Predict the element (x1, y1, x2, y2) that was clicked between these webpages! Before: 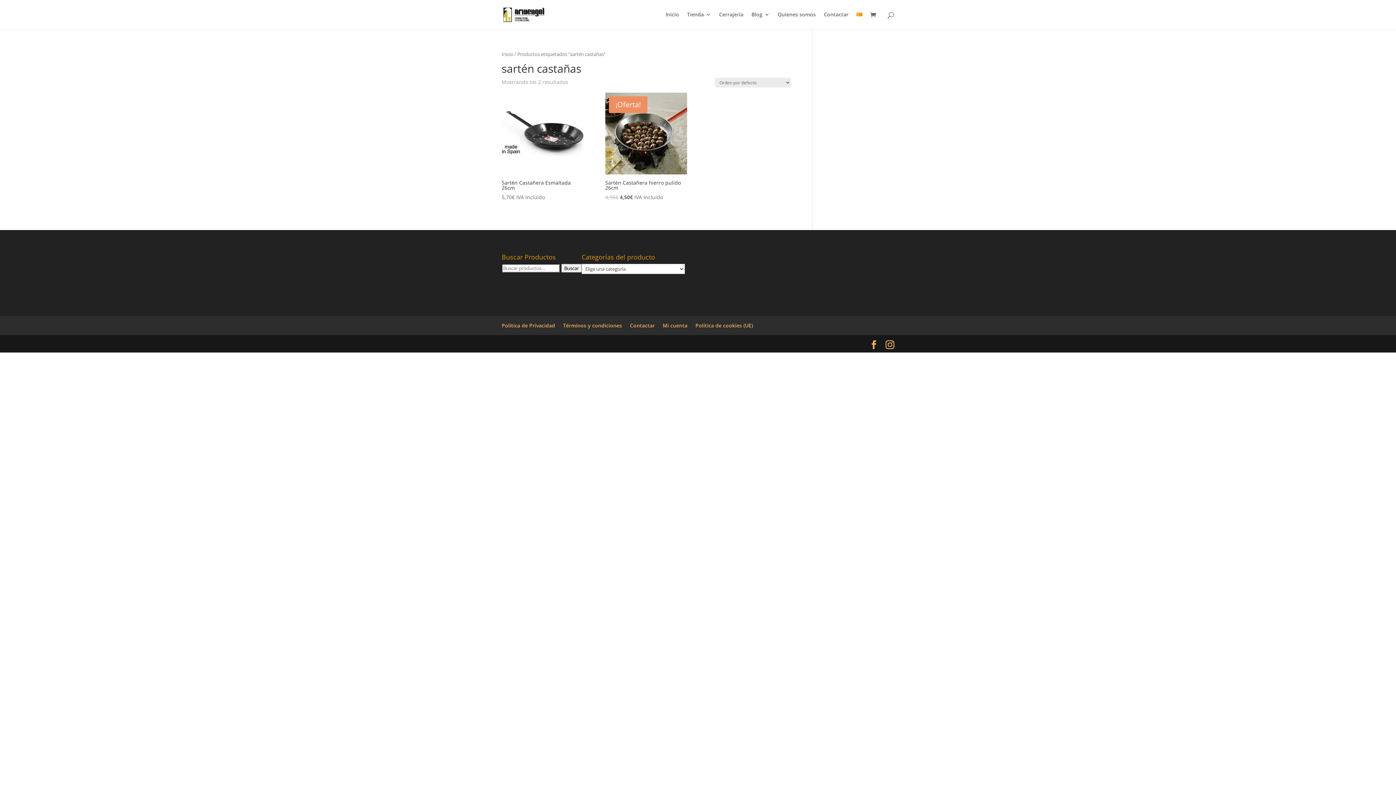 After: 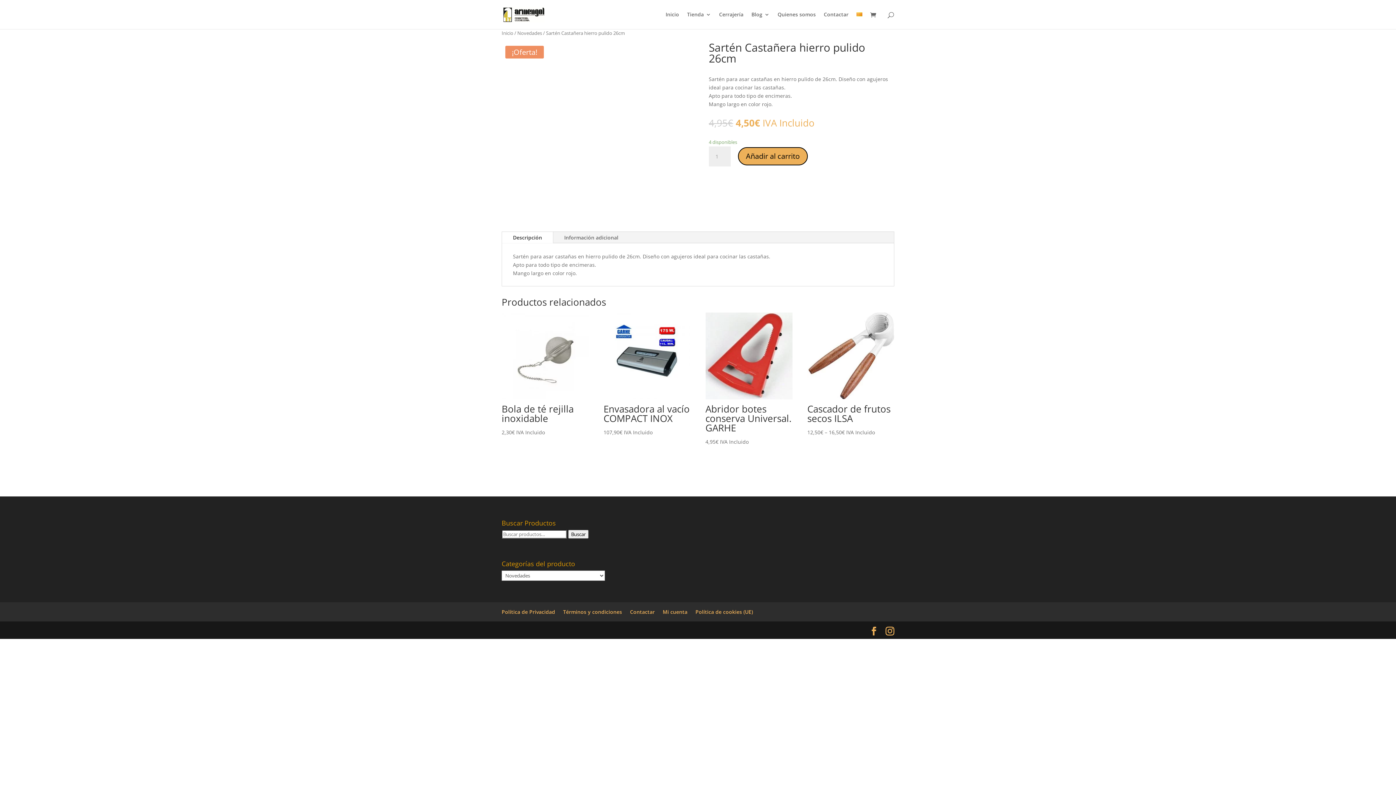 Action: bbox: (605, 177, 687, 201) label: ¡Oferta!
Sartén Castañera hierro pulido 26cm
4,95€ 4,50€ IVA Incluido